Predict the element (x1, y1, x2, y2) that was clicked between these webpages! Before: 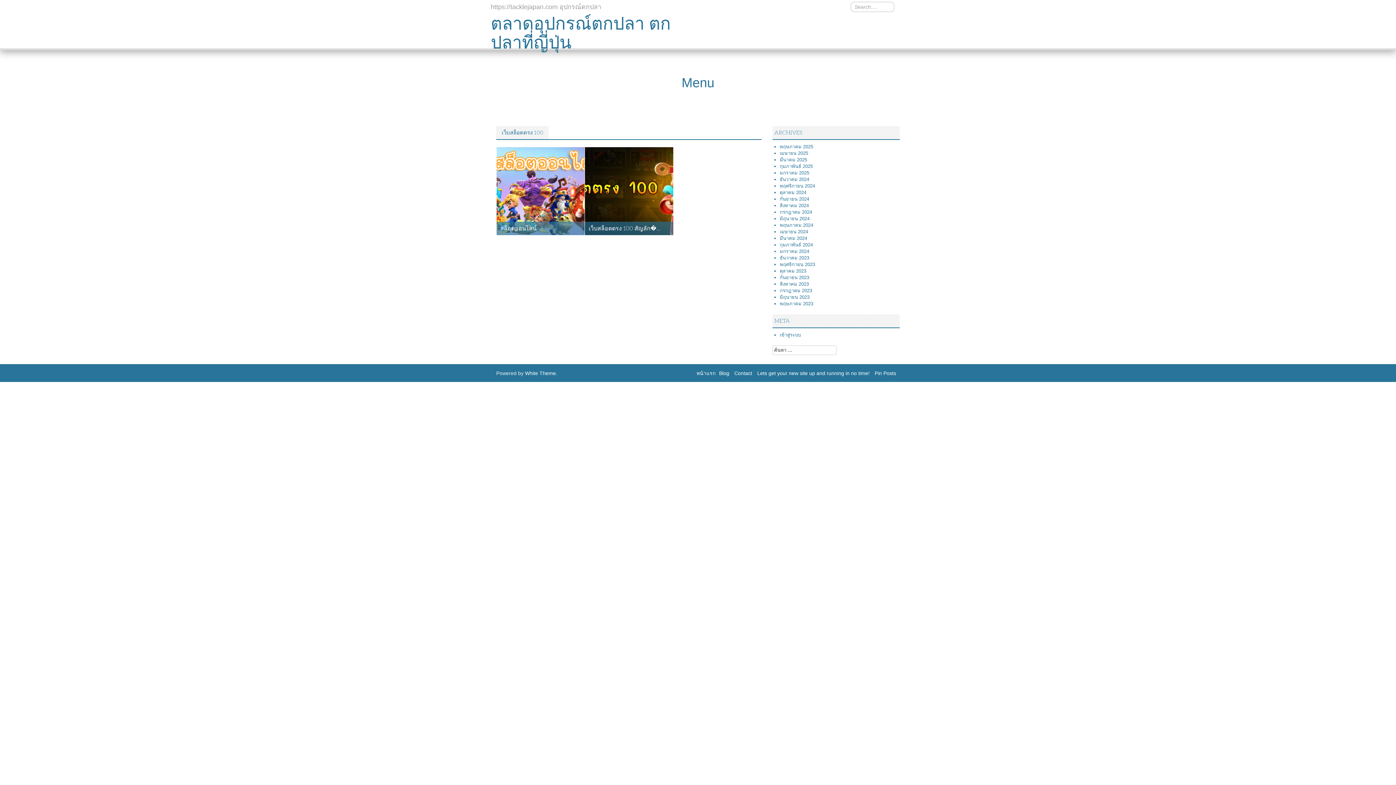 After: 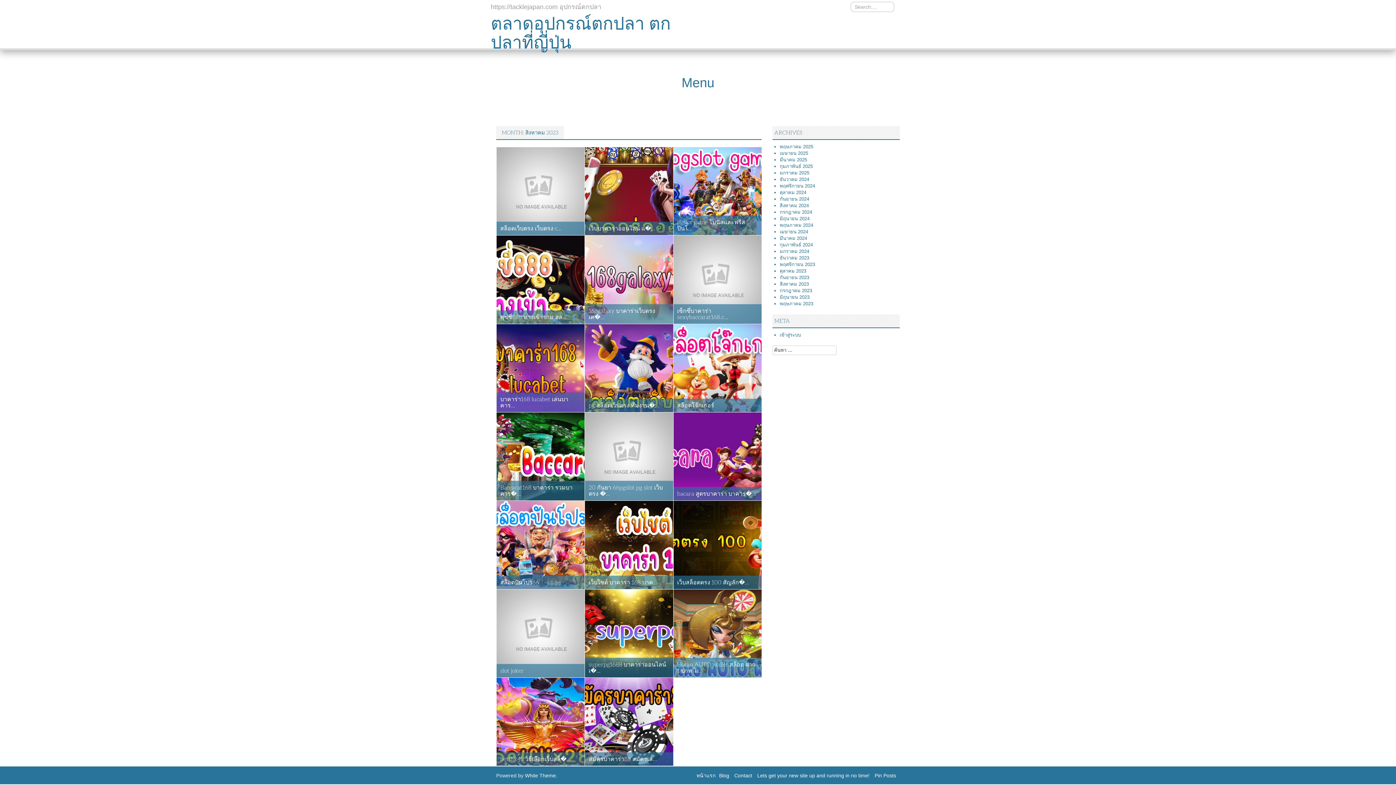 Action: label: สิงหาคม 2023 bbox: (780, 281, 809, 286)